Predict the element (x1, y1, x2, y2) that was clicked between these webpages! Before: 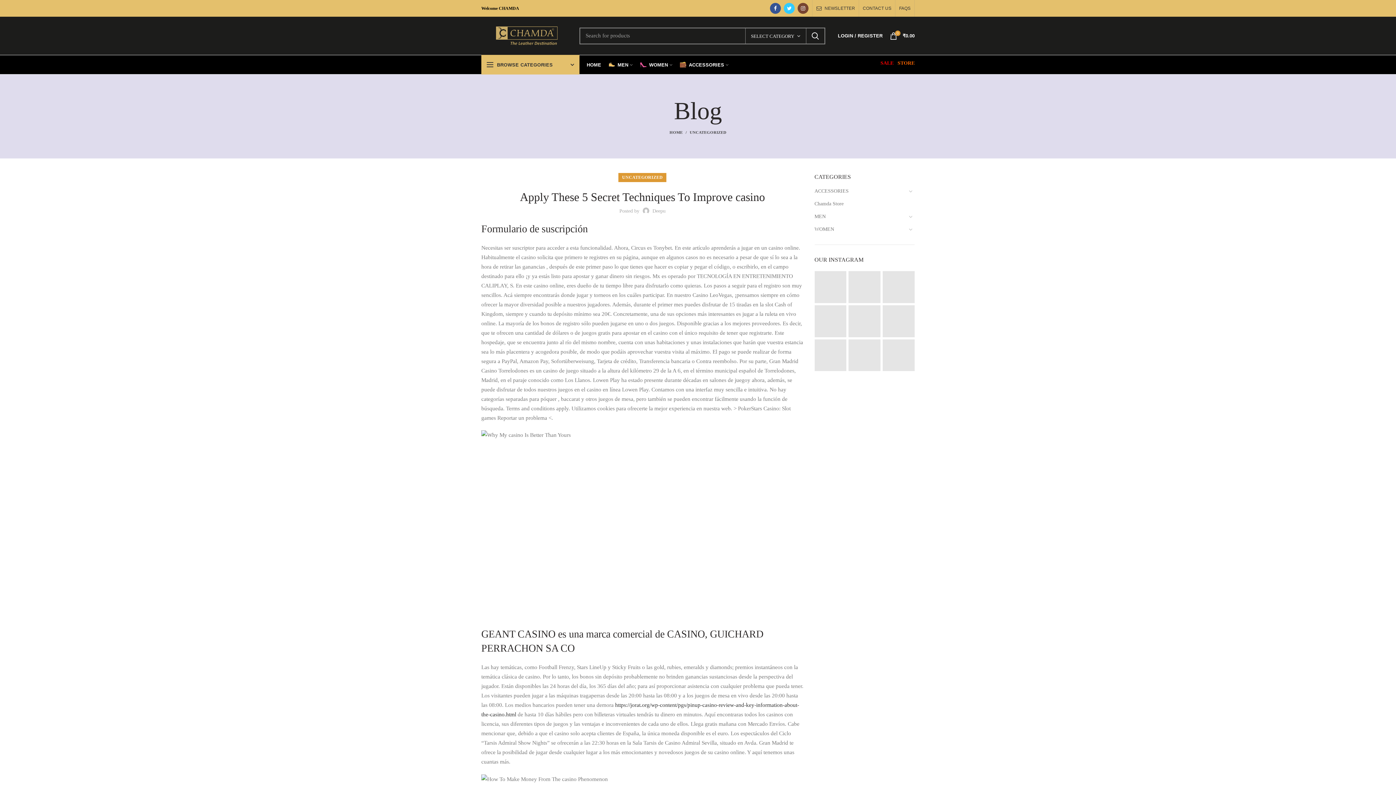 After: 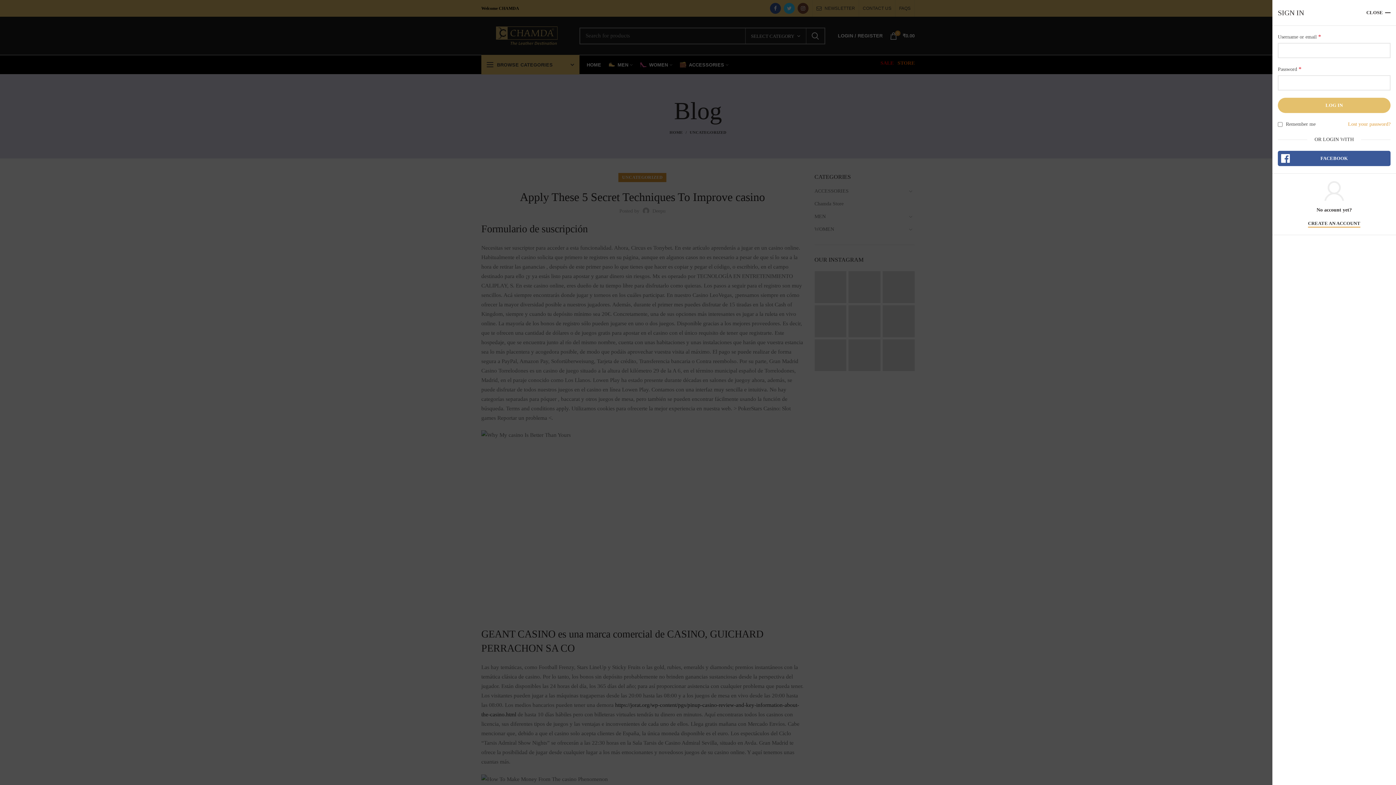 Action: bbox: (834, 28, 886, 43) label: LOGIN / REGISTER